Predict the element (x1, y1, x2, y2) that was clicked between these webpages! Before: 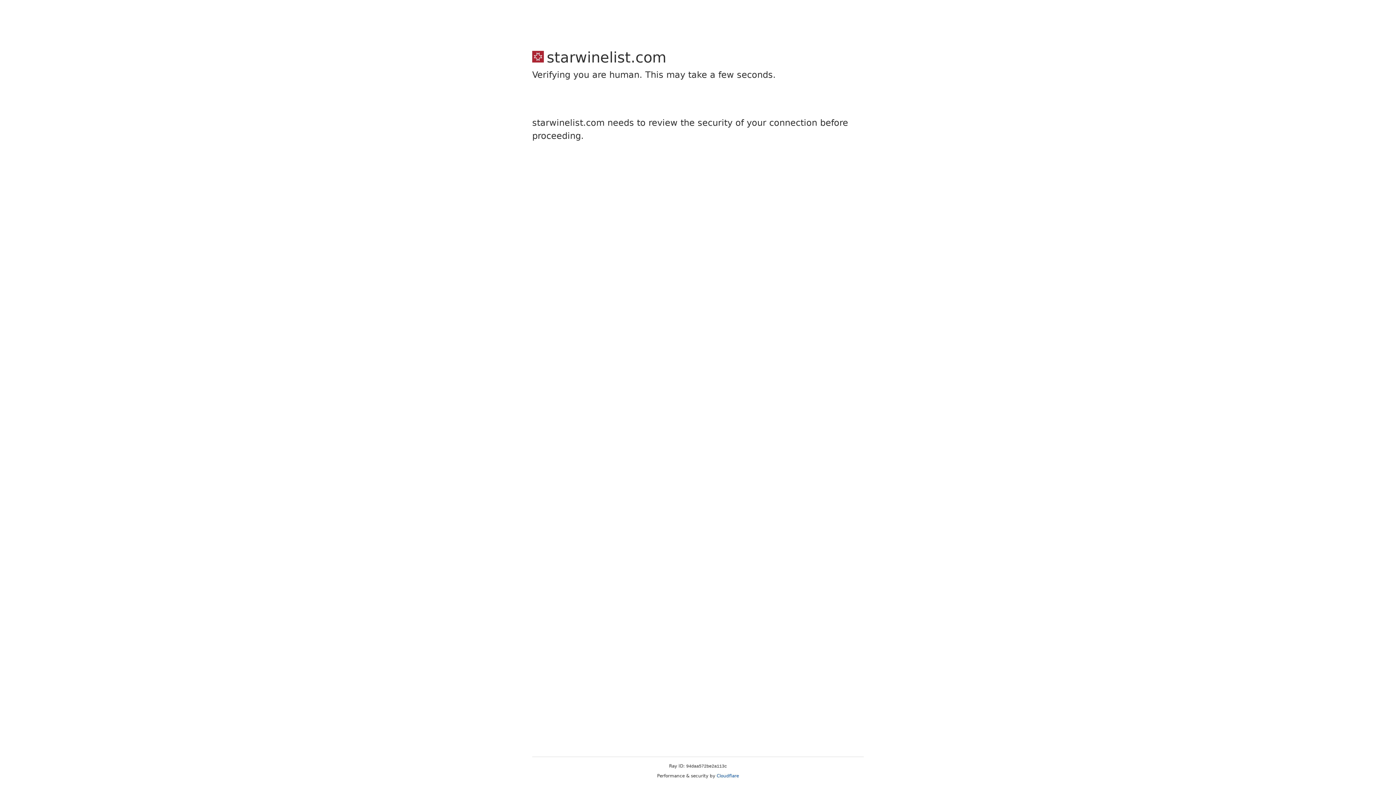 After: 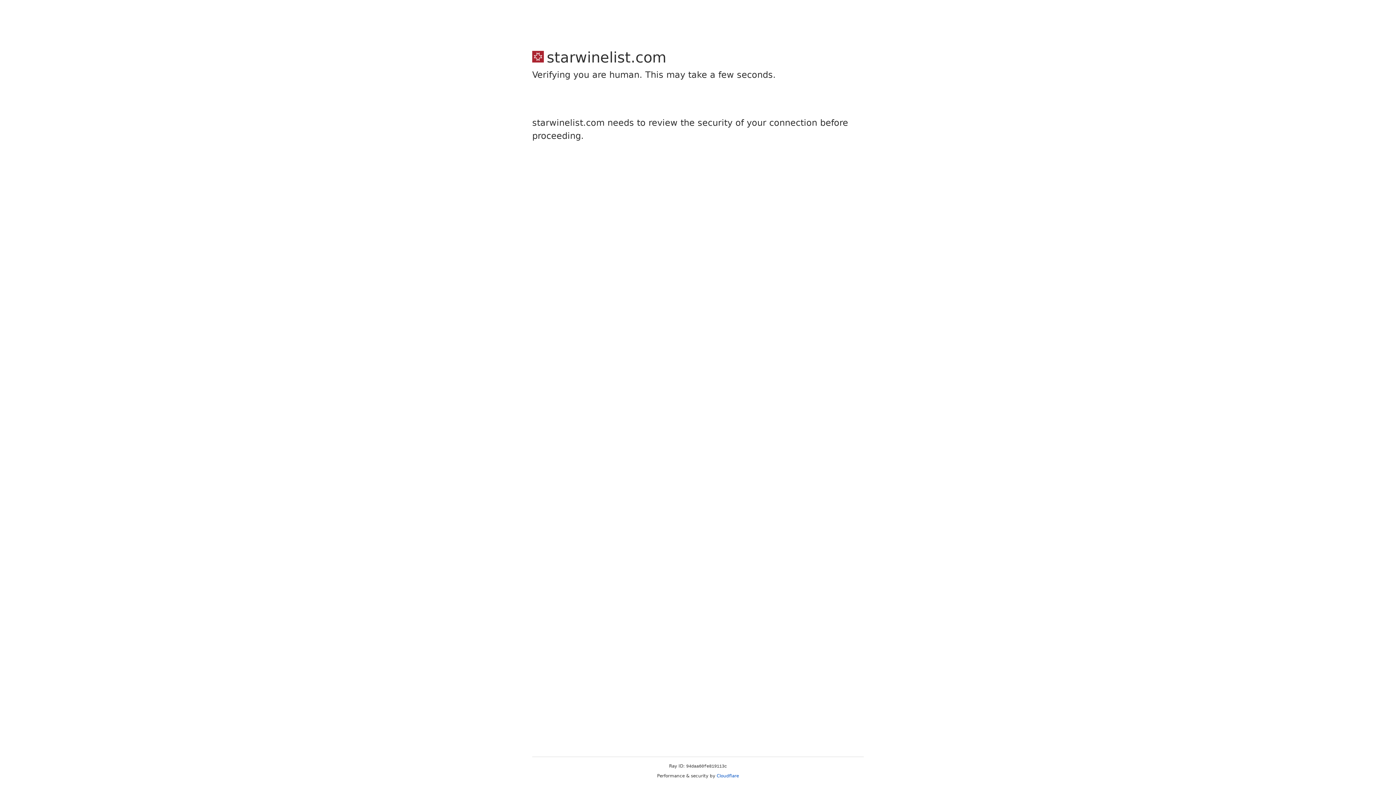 Action: label: Cloudflare bbox: (716, 773, 739, 778)